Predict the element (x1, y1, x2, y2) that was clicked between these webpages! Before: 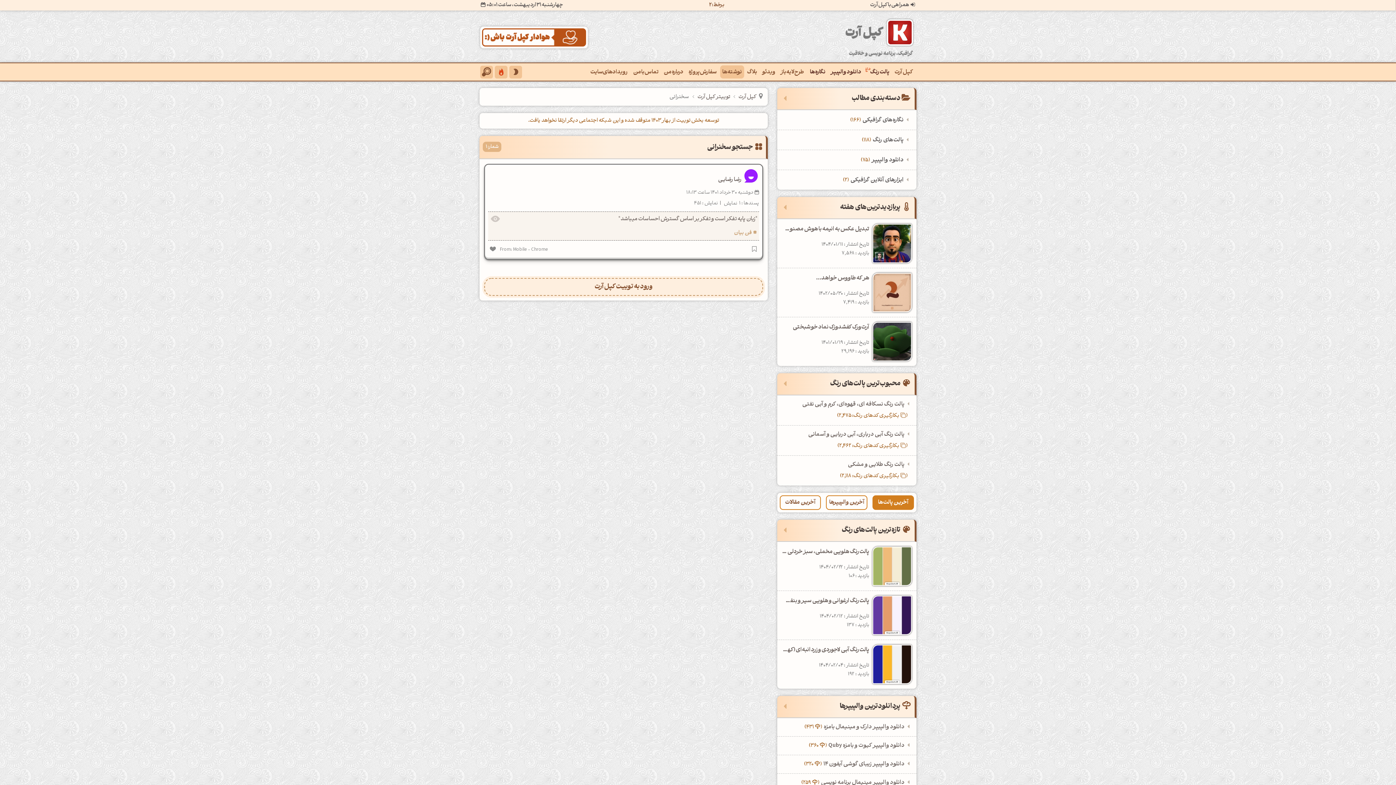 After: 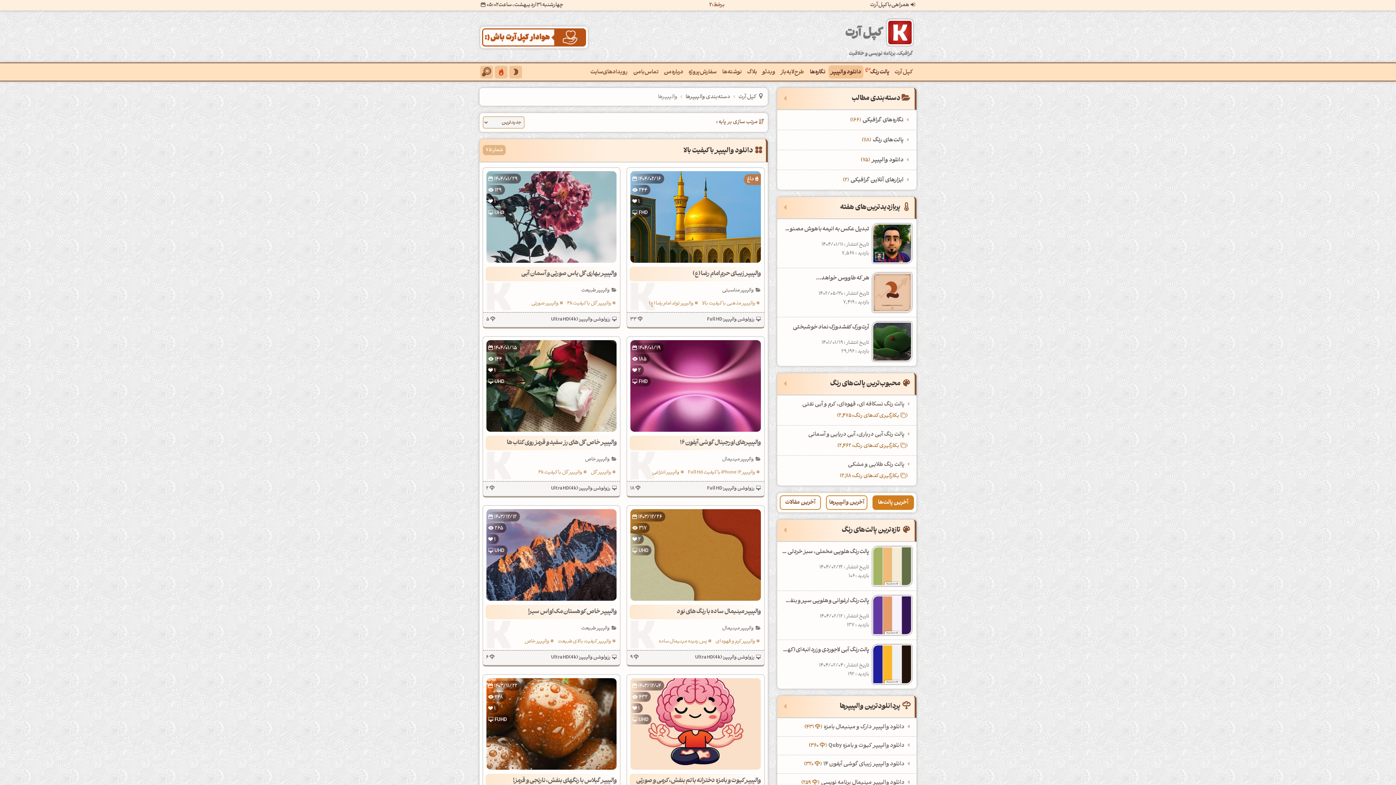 Action: label: دانلود والپیپر bbox: (828, 65, 863, 78)